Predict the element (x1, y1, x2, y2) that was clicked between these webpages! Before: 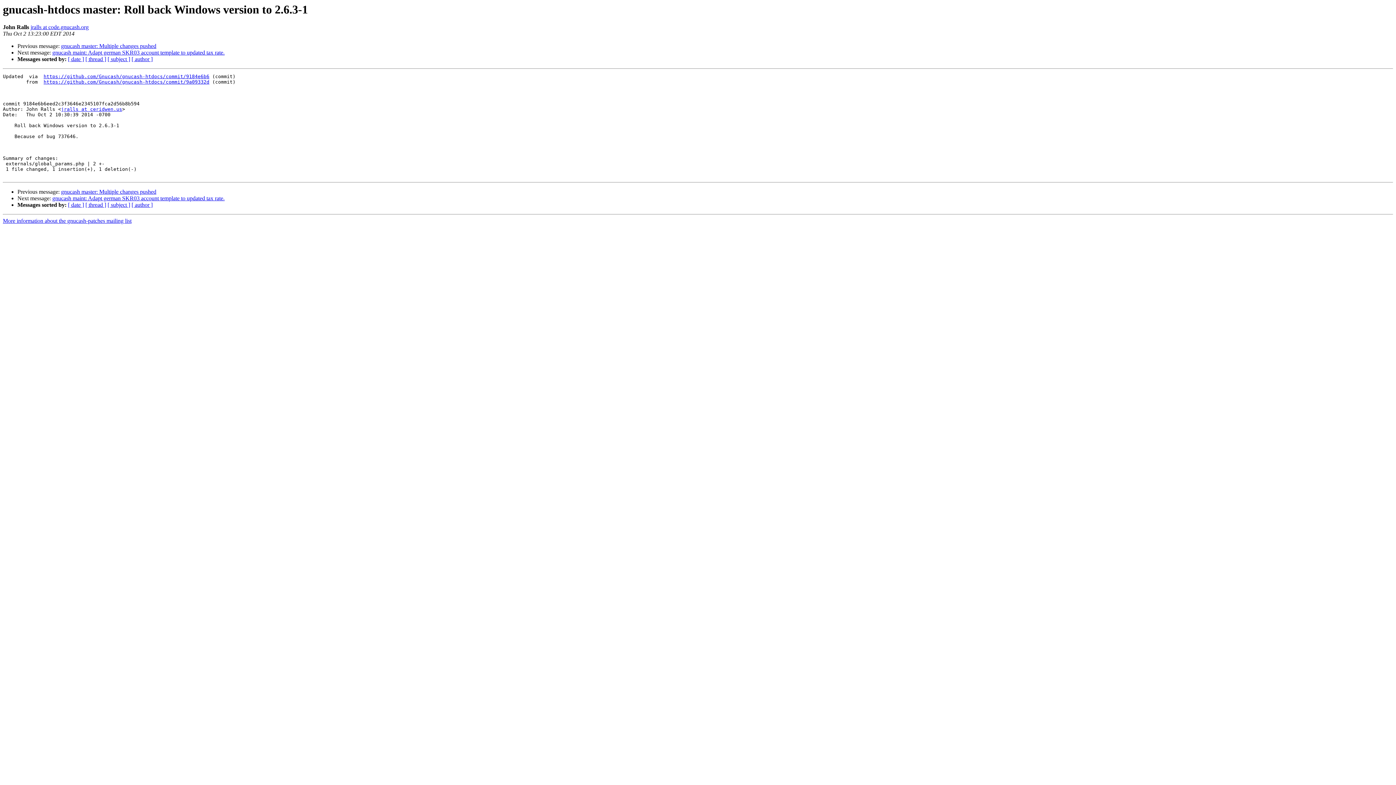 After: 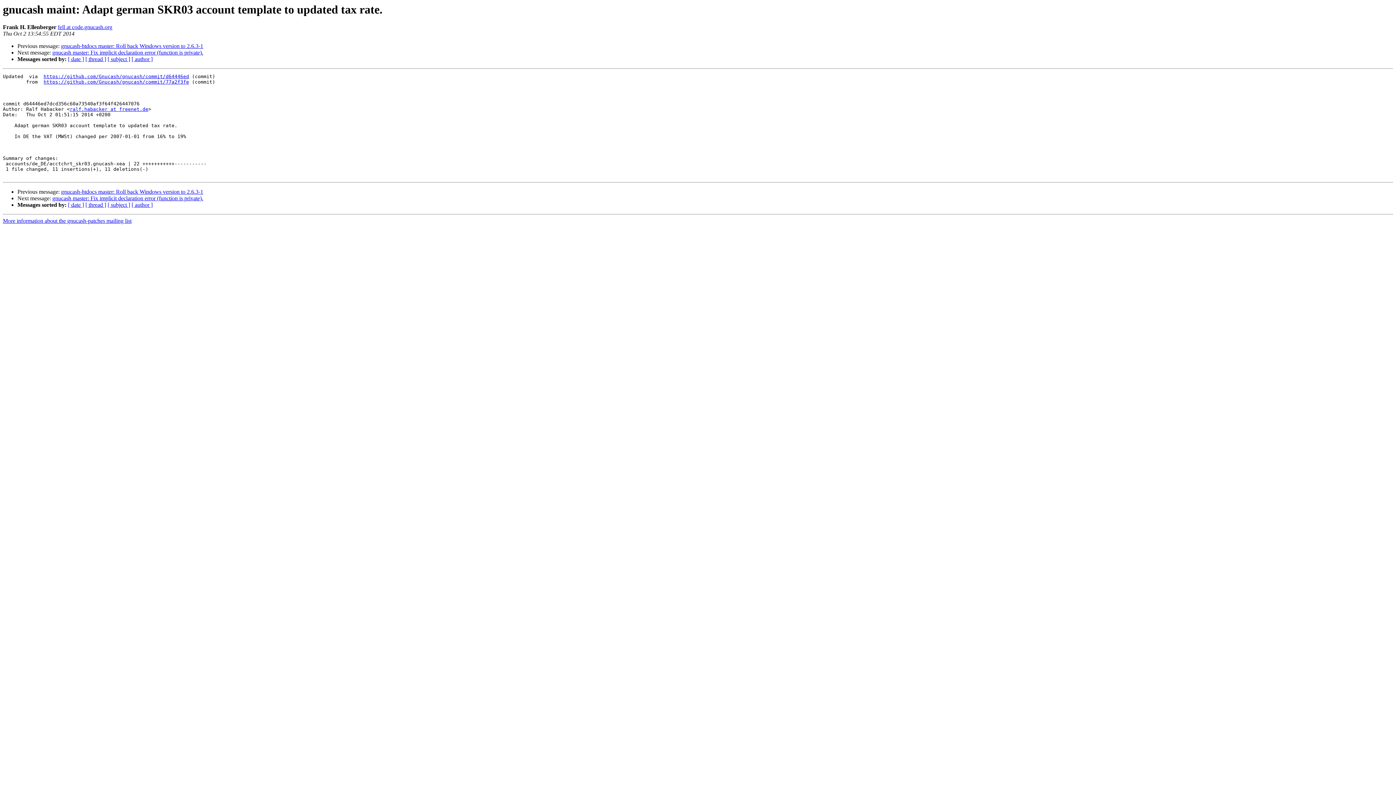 Action: label: gnucash maint: Adapt german SKR03 account template to updated tax rate. bbox: (52, 195, 224, 201)